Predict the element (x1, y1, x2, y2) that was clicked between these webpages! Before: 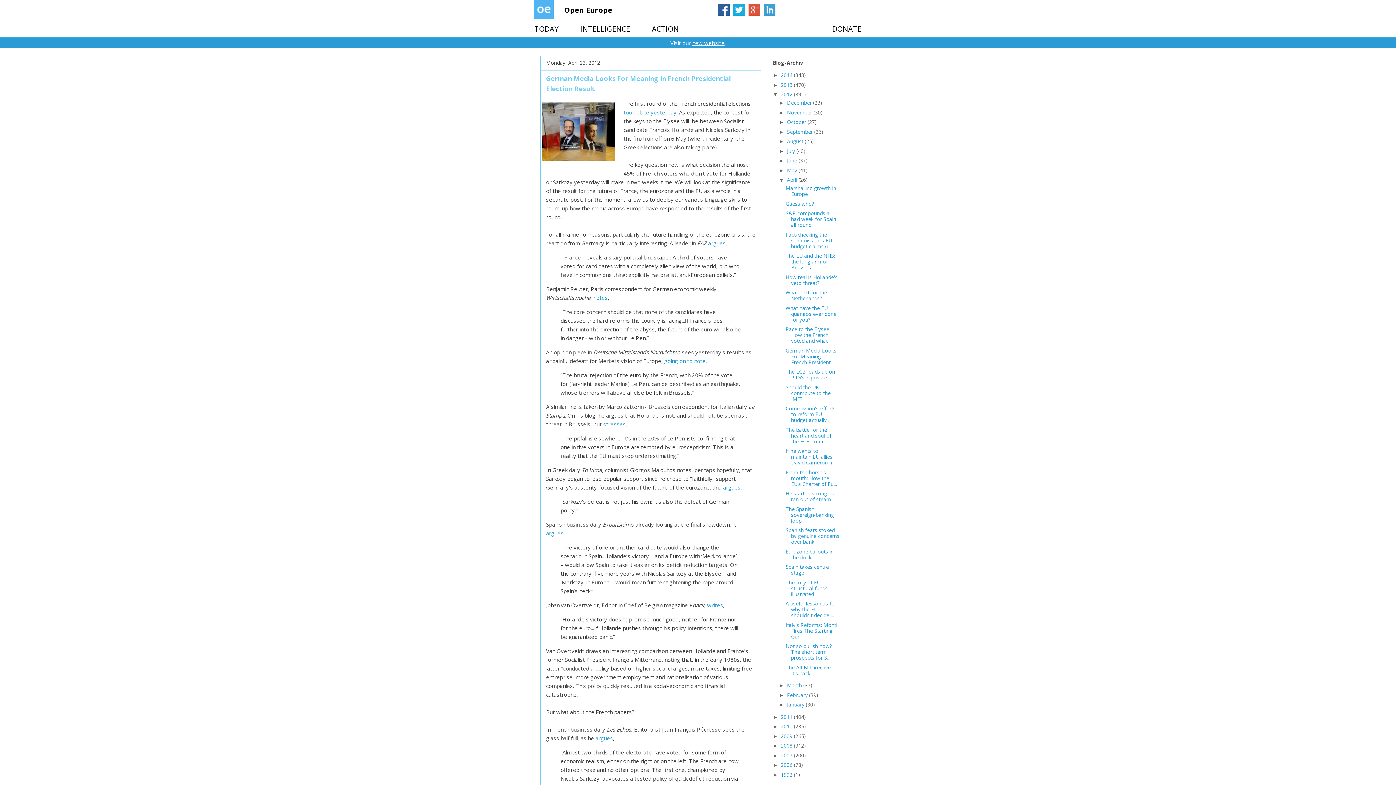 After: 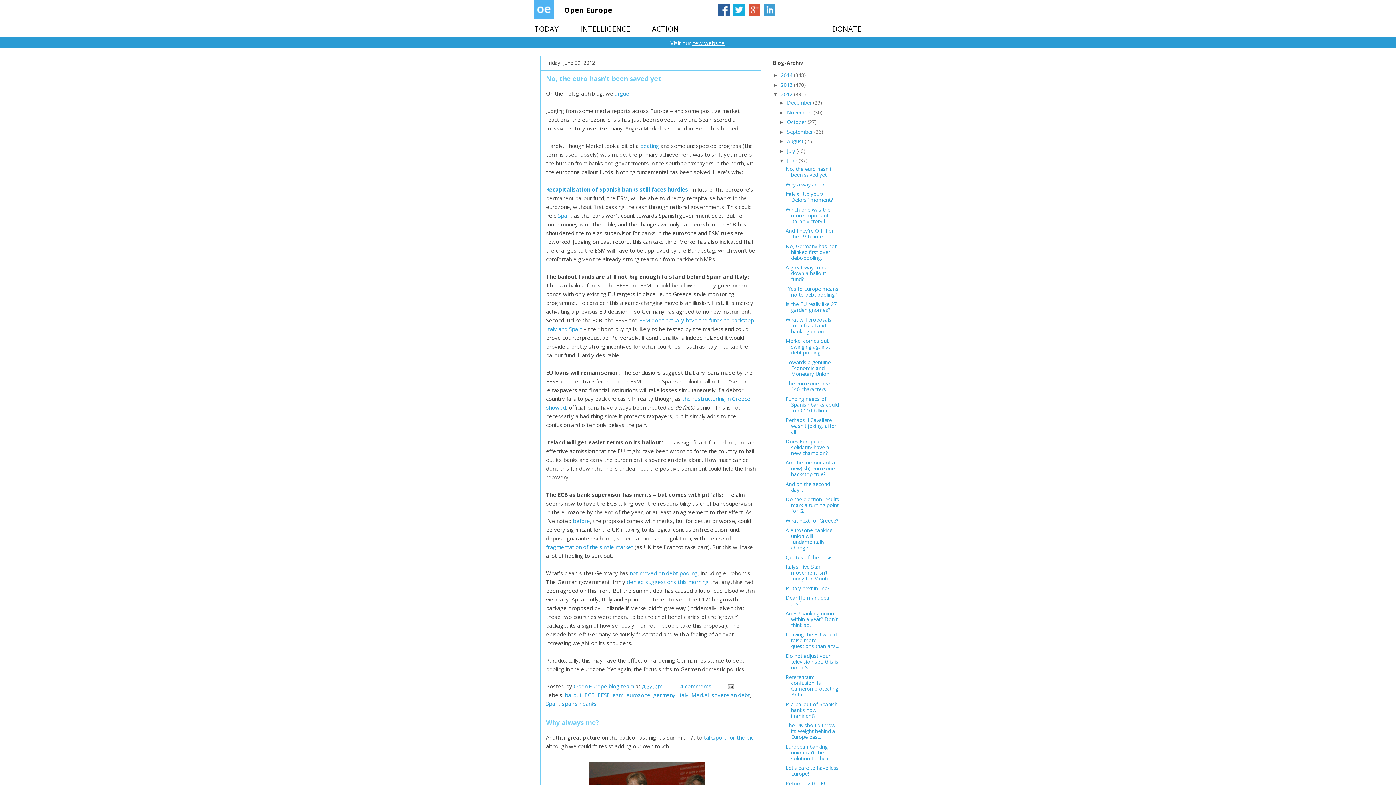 Action: bbox: (787, 157, 798, 164) label: June 